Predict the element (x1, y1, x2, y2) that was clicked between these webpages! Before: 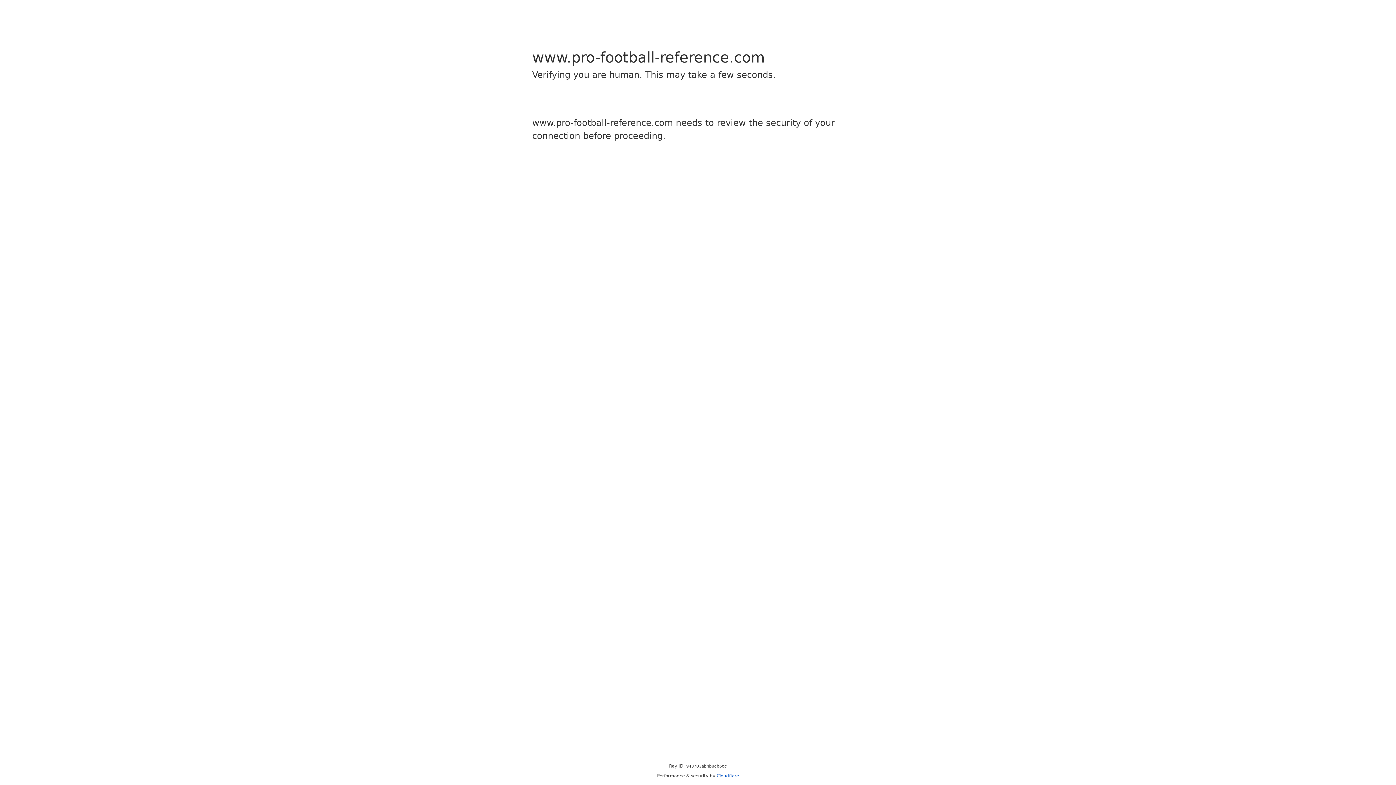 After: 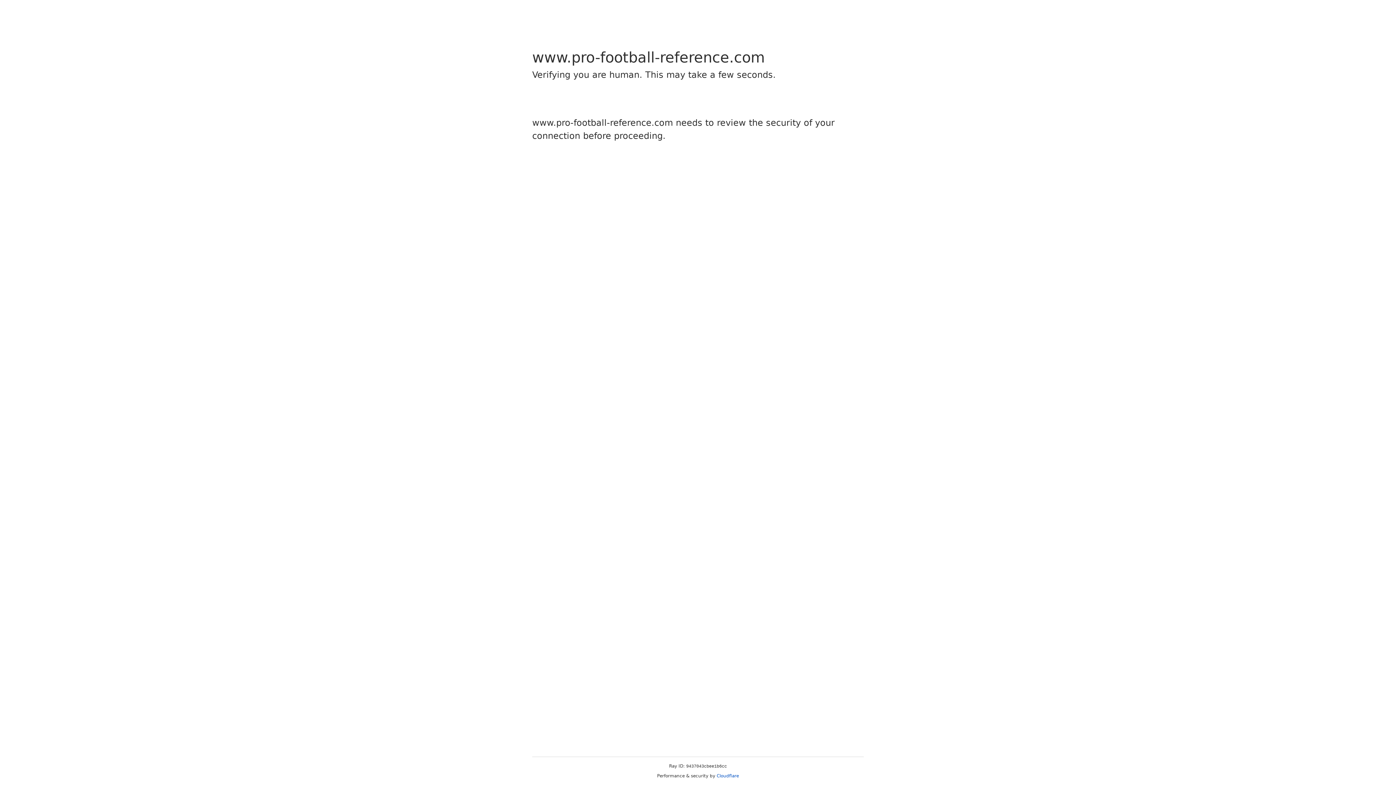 Action: label: Cloudflare bbox: (716, 773, 739, 778)